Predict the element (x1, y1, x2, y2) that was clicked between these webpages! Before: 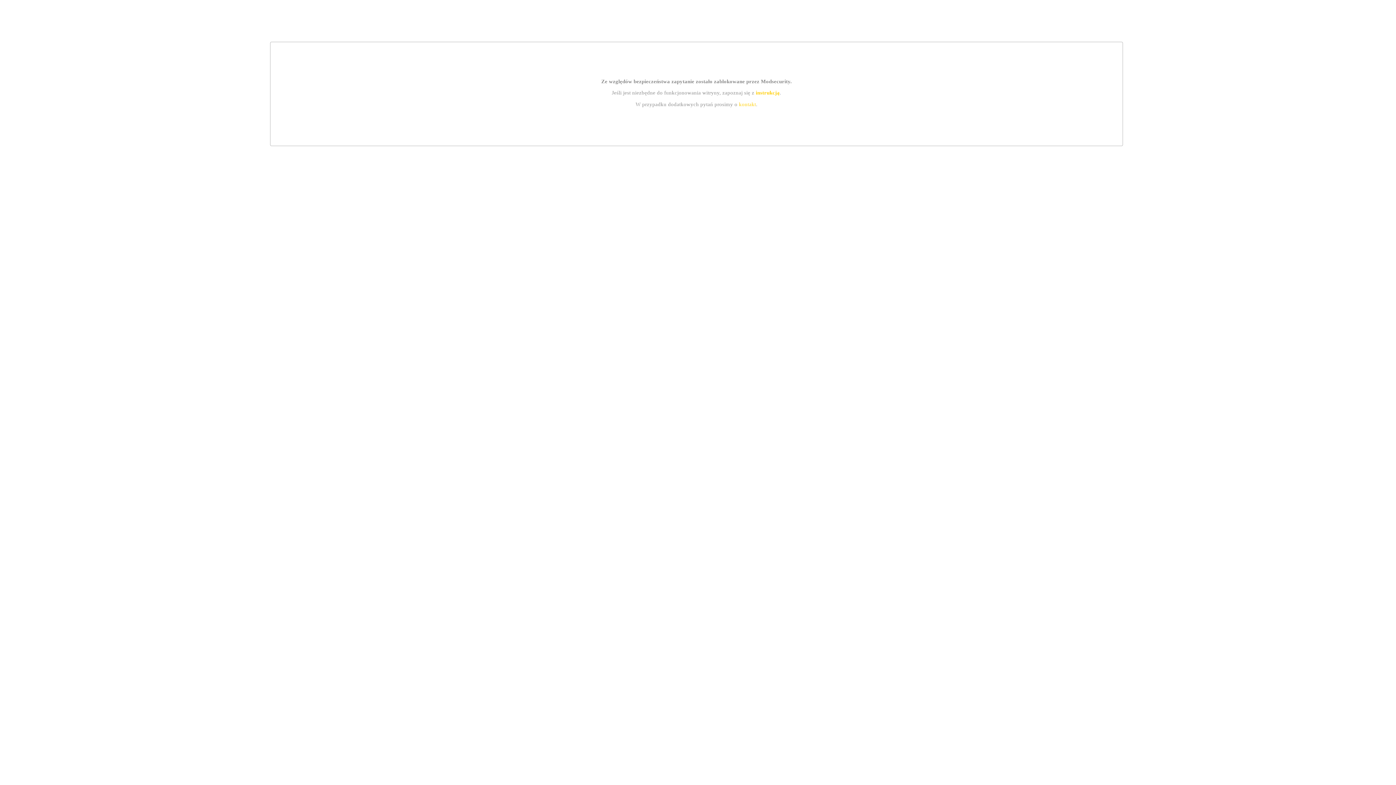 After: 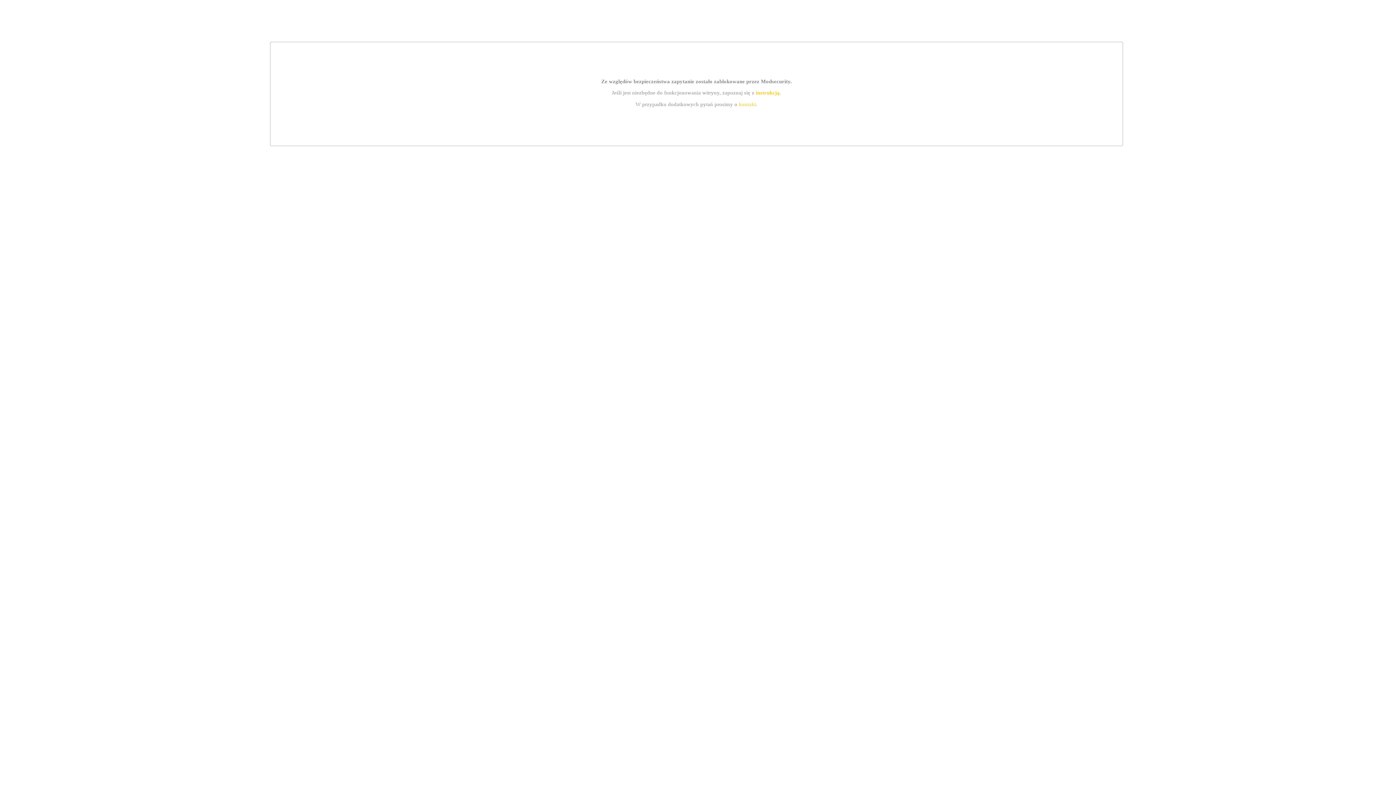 Action: bbox: (739, 101, 756, 107) label: kontakt